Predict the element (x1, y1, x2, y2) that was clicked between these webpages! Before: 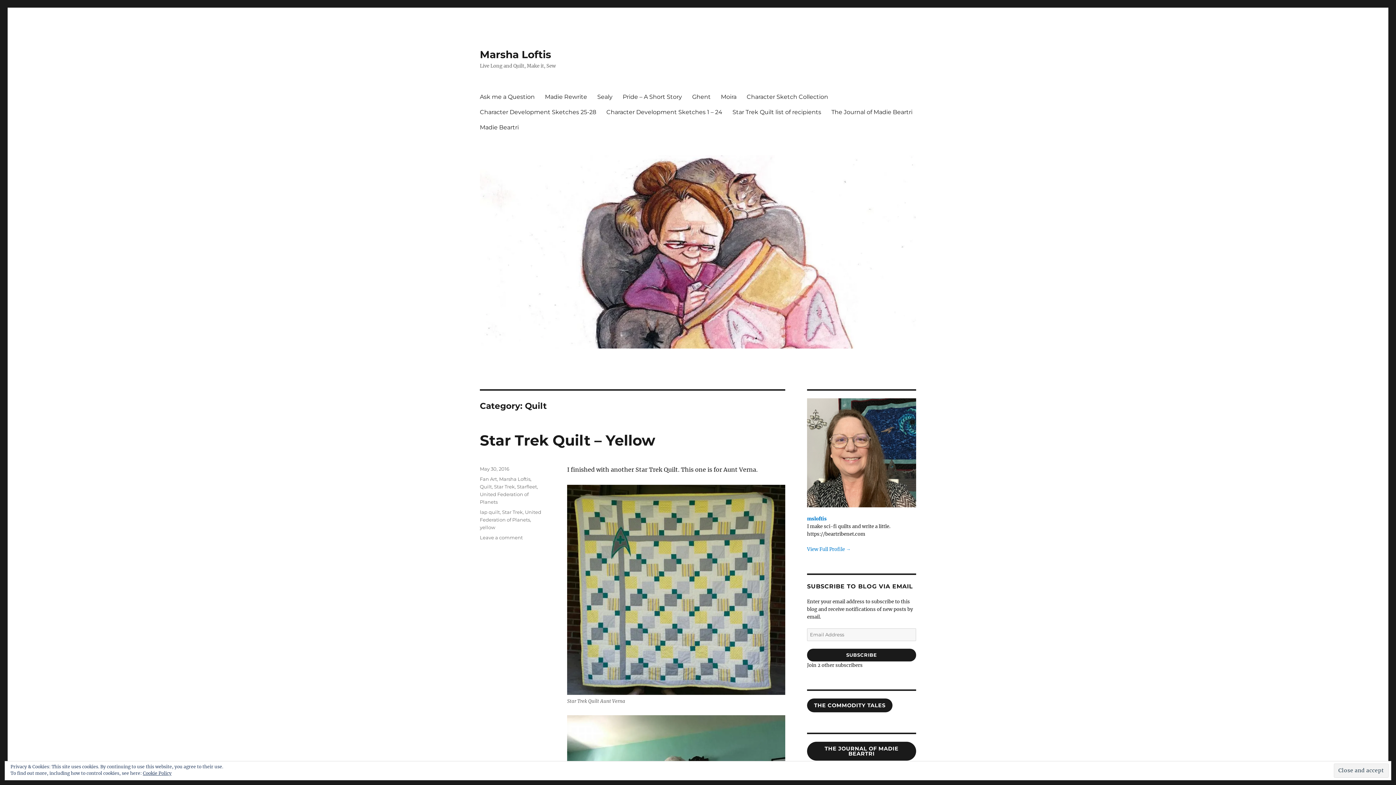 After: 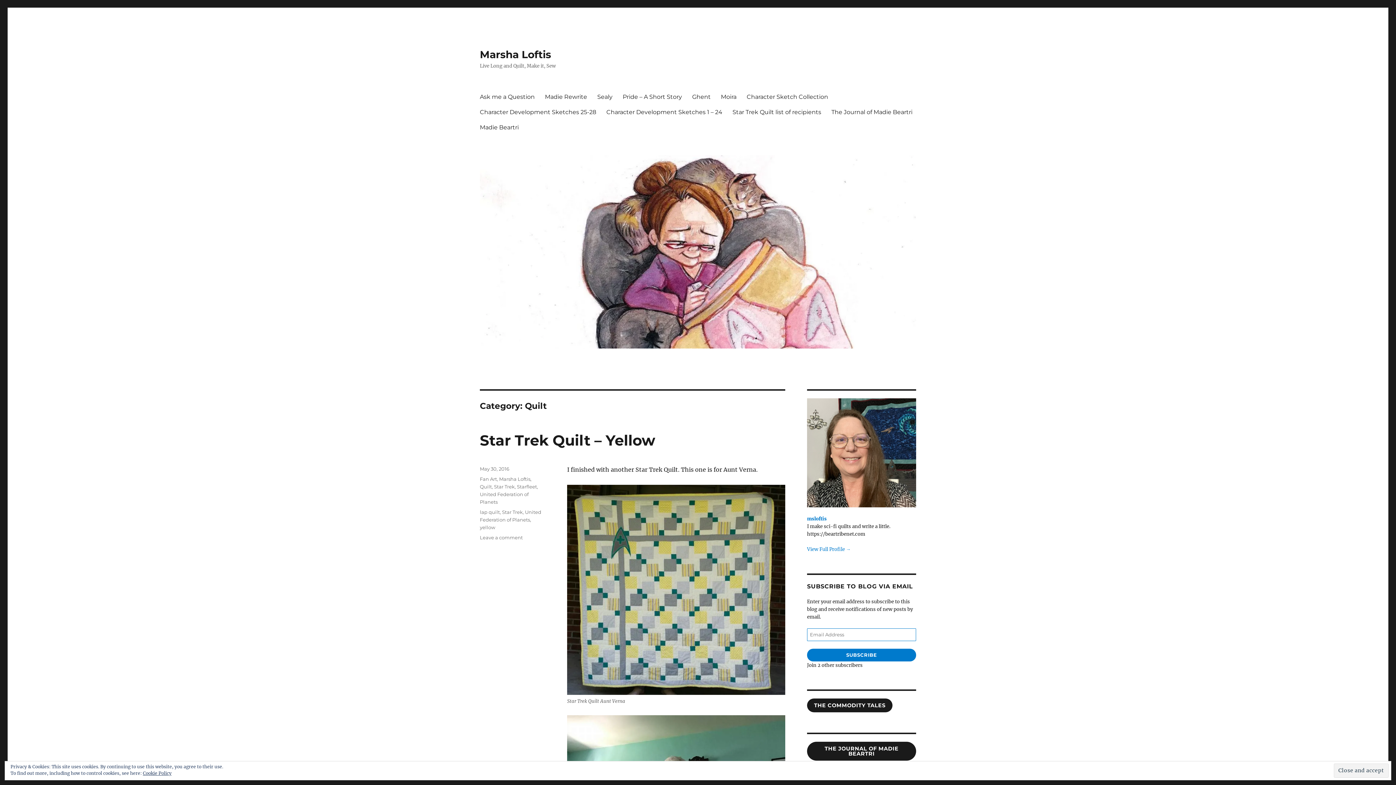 Action: bbox: (807, 649, 916, 661) label: SUBSCRIBE